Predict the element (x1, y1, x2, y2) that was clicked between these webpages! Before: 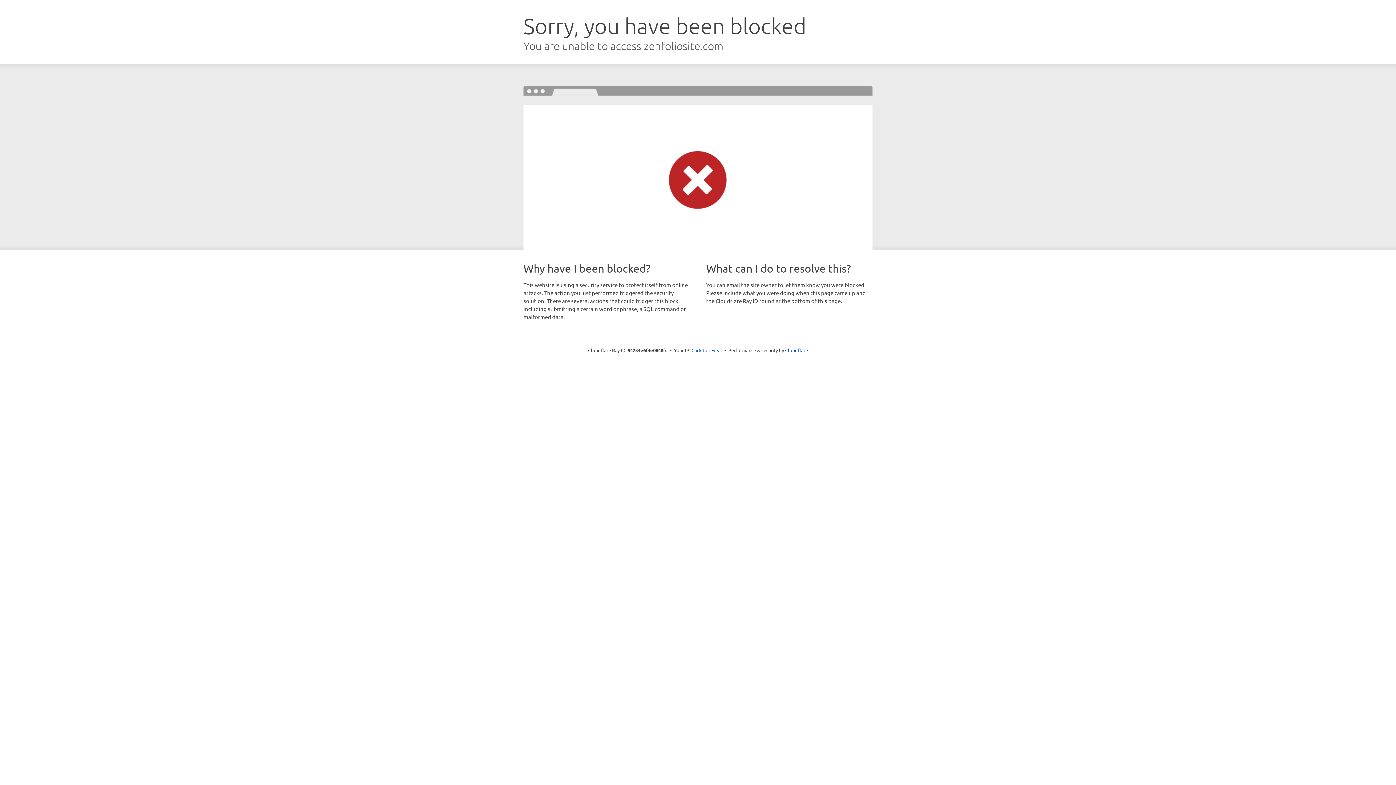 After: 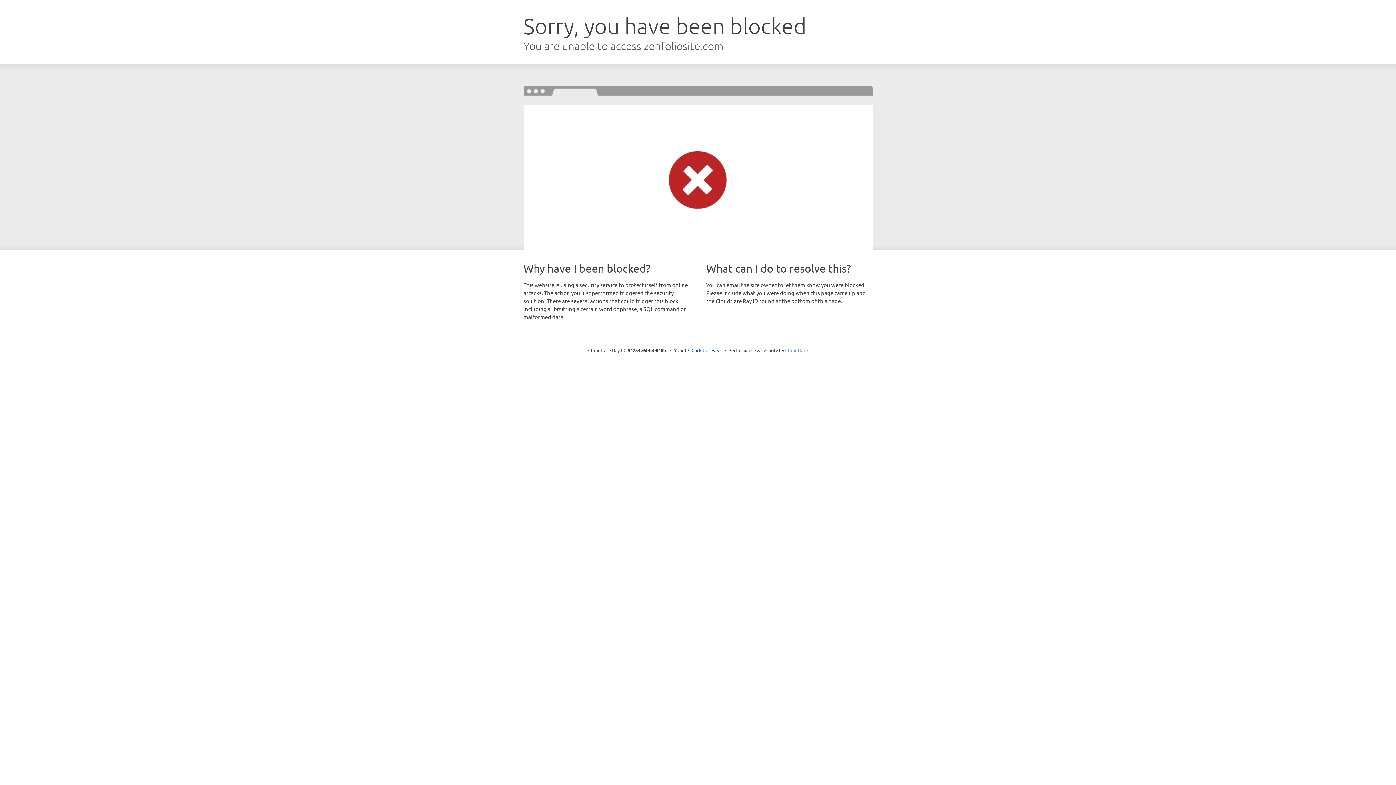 Action: bbox: (785, 347, 808, 353) label: Cloudflare